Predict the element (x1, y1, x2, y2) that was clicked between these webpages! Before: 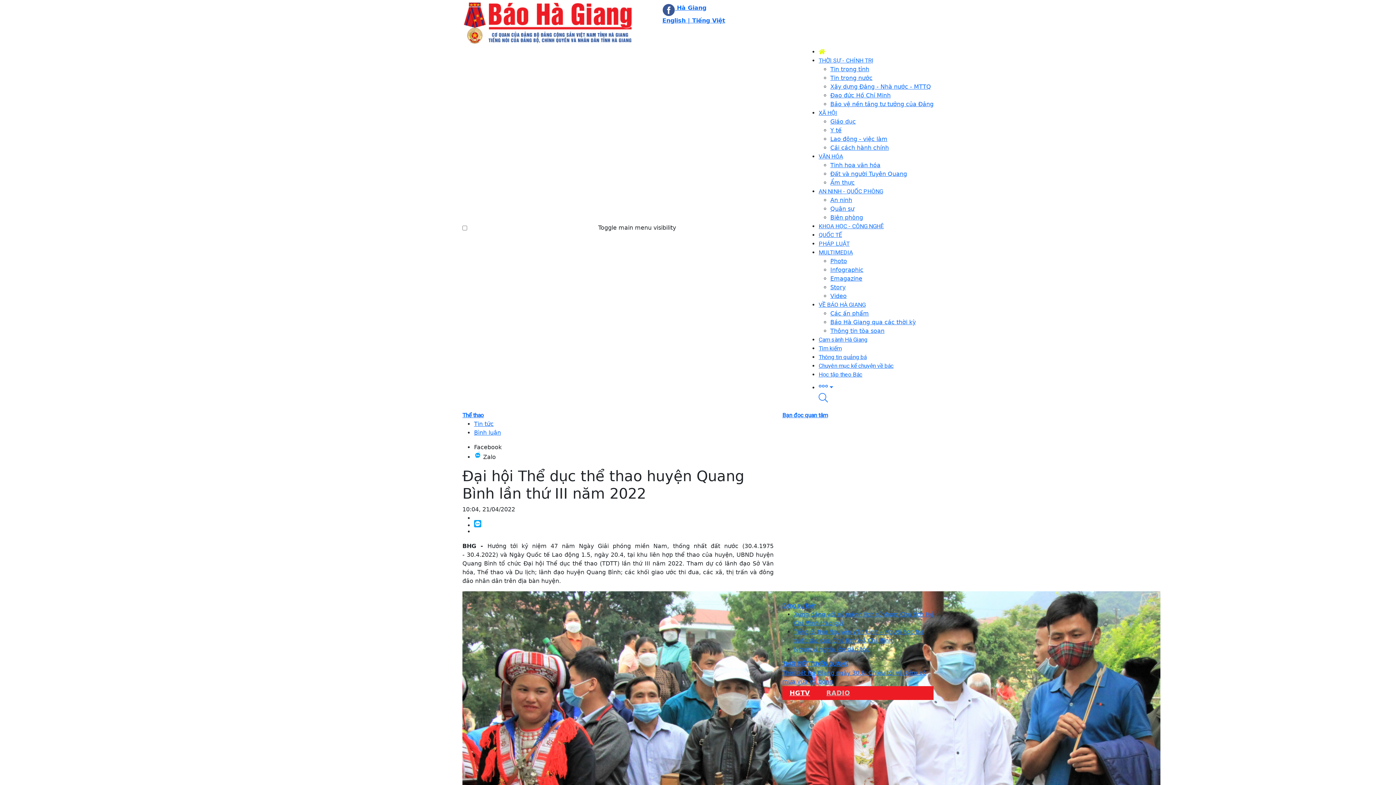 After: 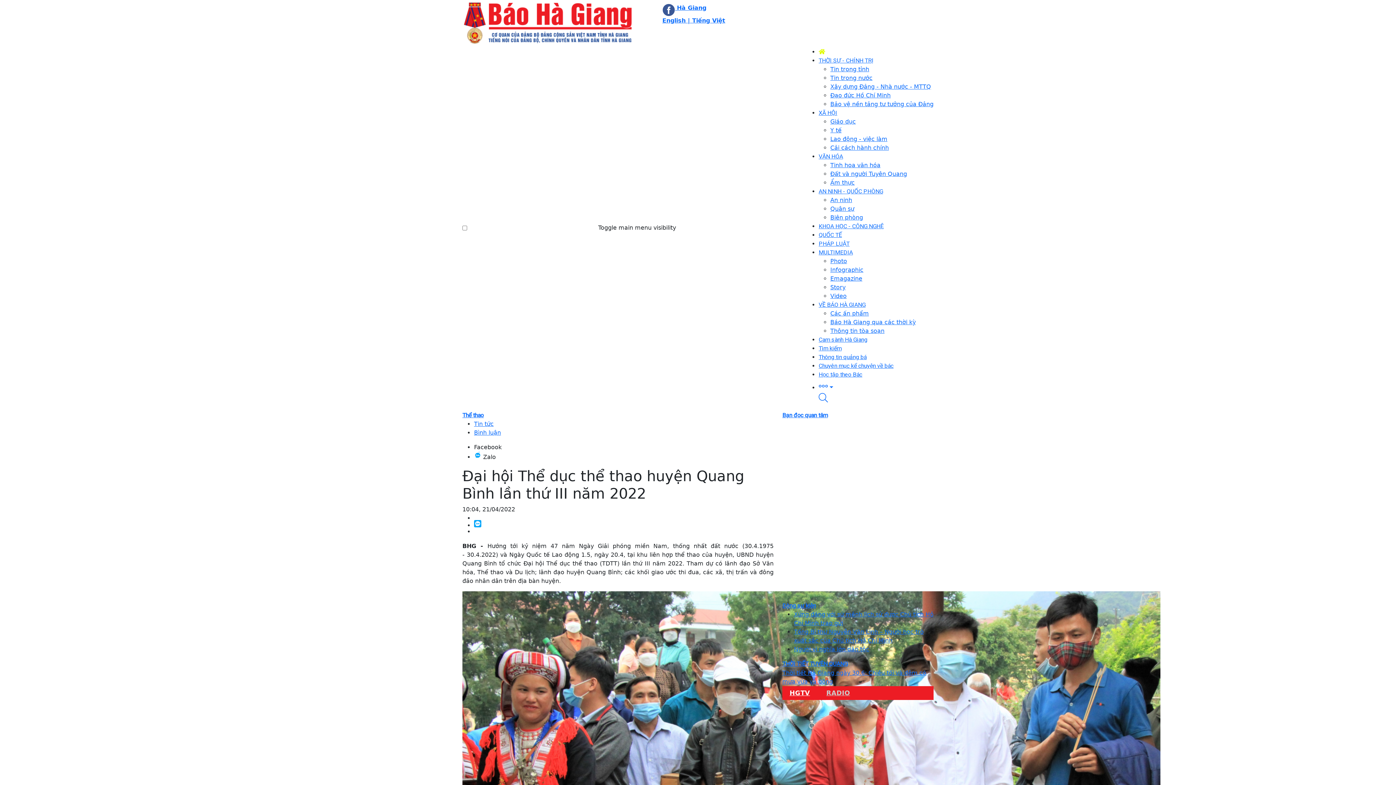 Action: label: HGTV bbox: (782, 689, 817, 697)